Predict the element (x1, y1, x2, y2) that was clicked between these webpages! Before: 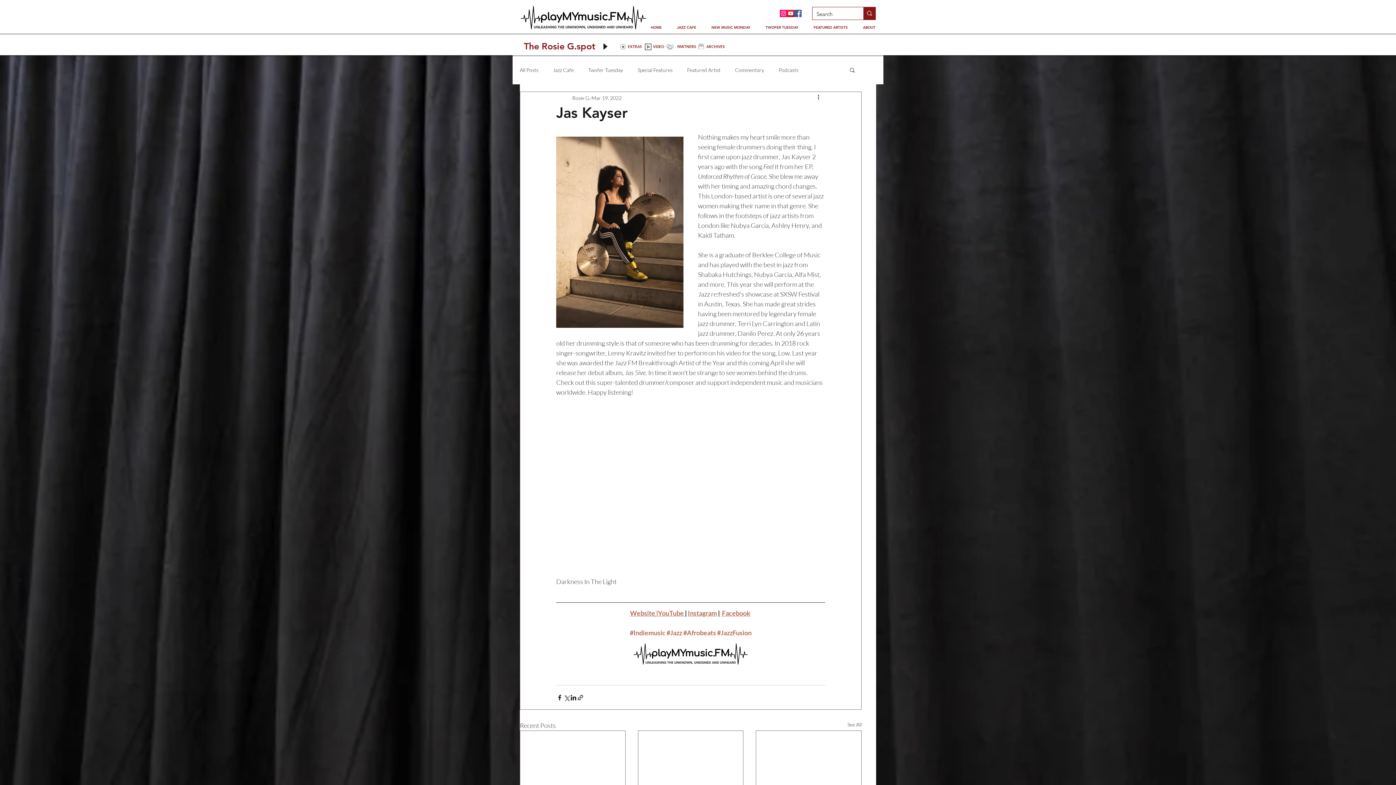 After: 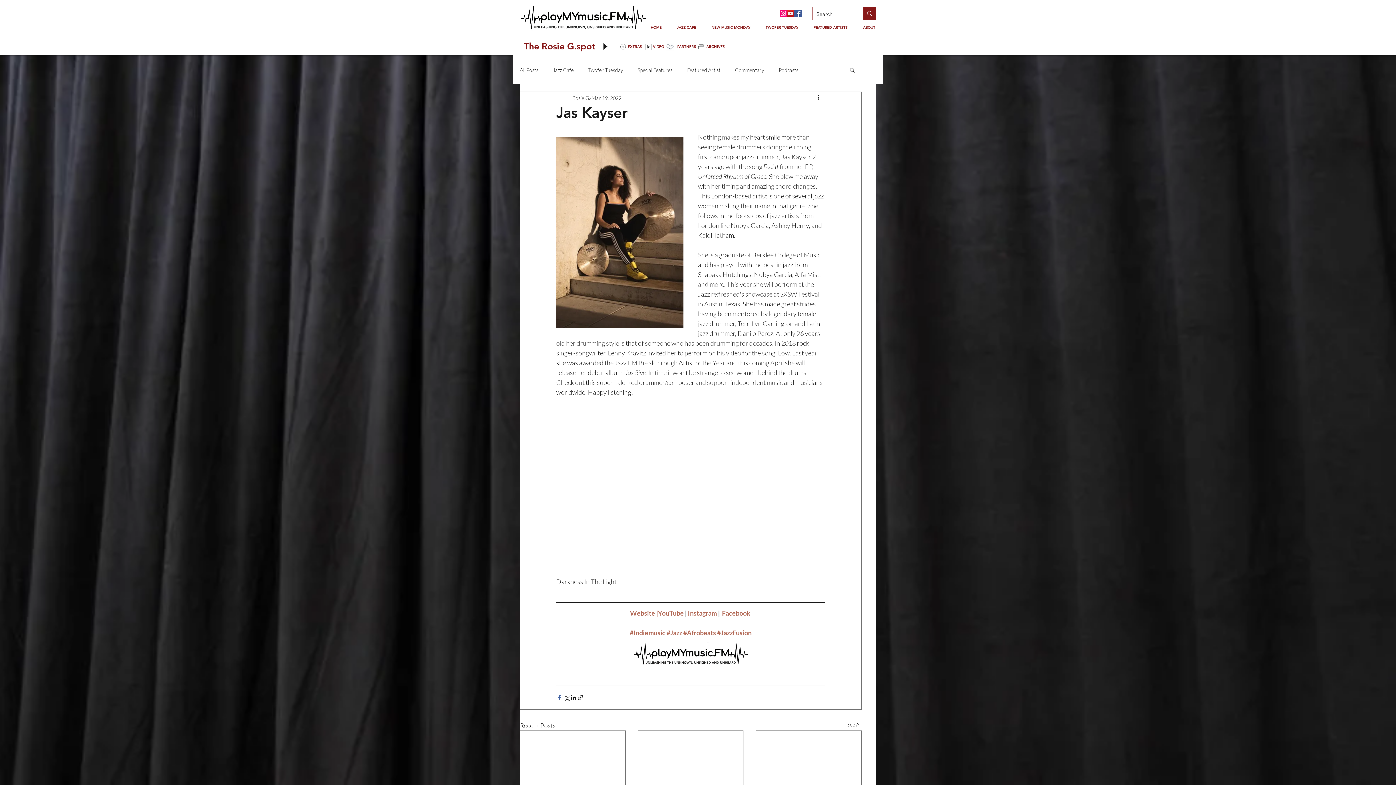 Action: bbox: (556, 694, 563, 701) label: Share via Facebook